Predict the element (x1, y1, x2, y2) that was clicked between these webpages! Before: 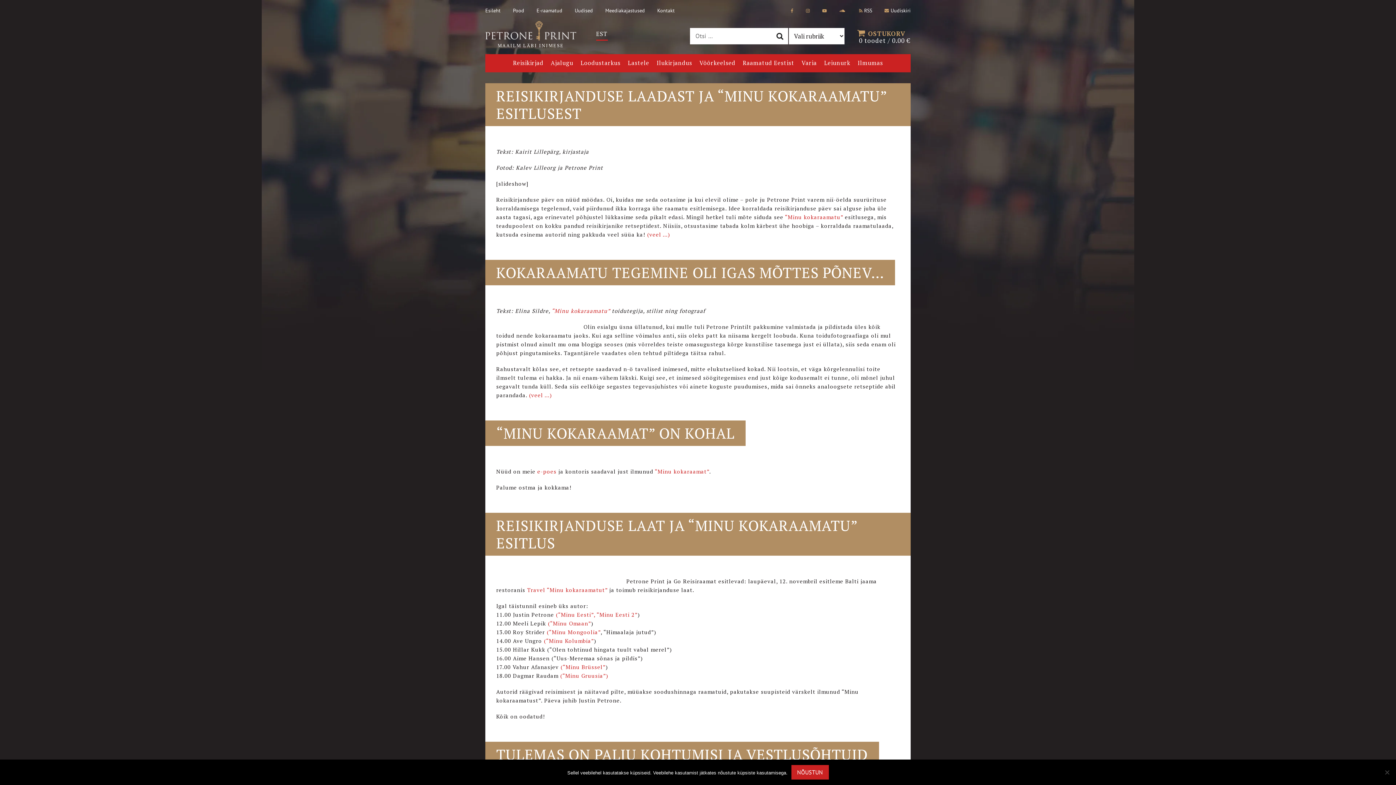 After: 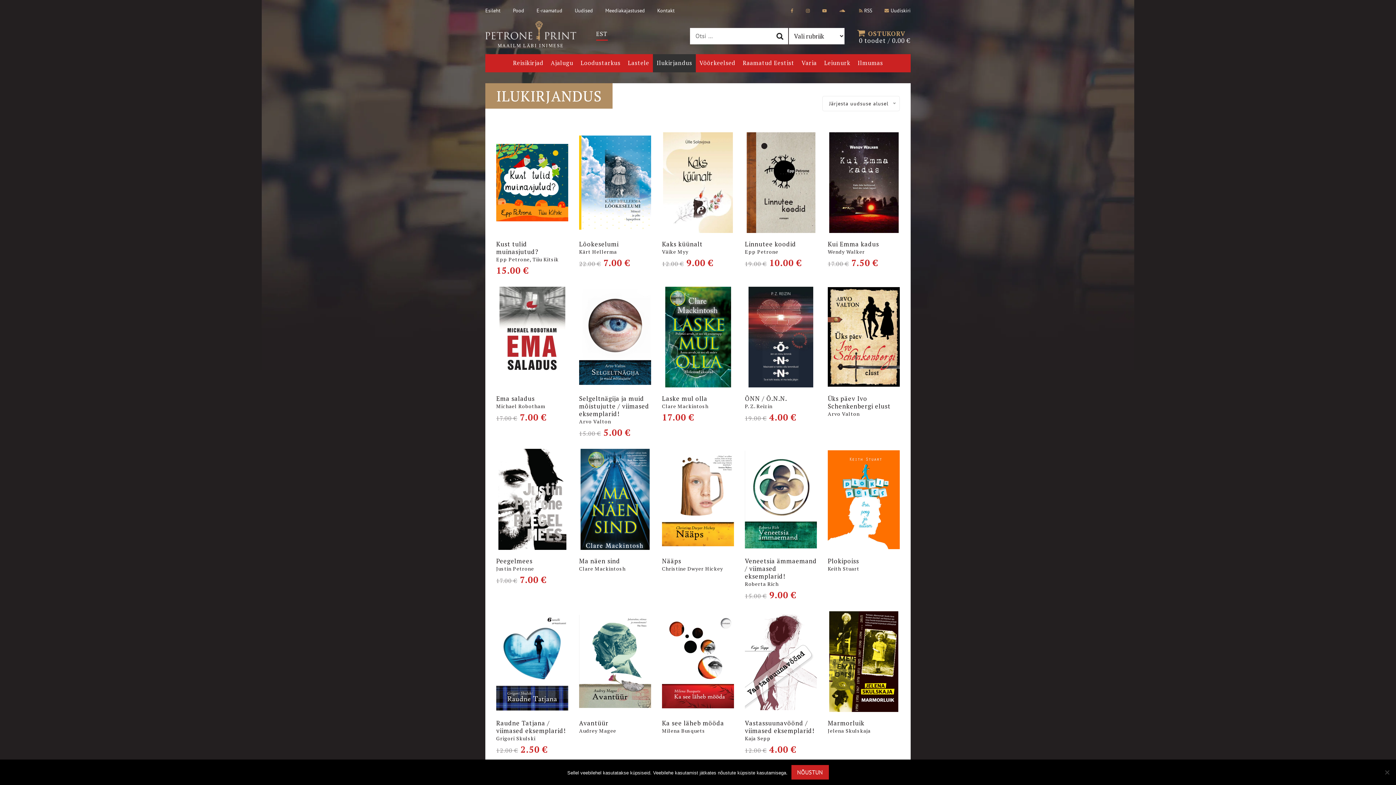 Action: bbox: (653, 54, 696, 72) label: Ilukirjandus